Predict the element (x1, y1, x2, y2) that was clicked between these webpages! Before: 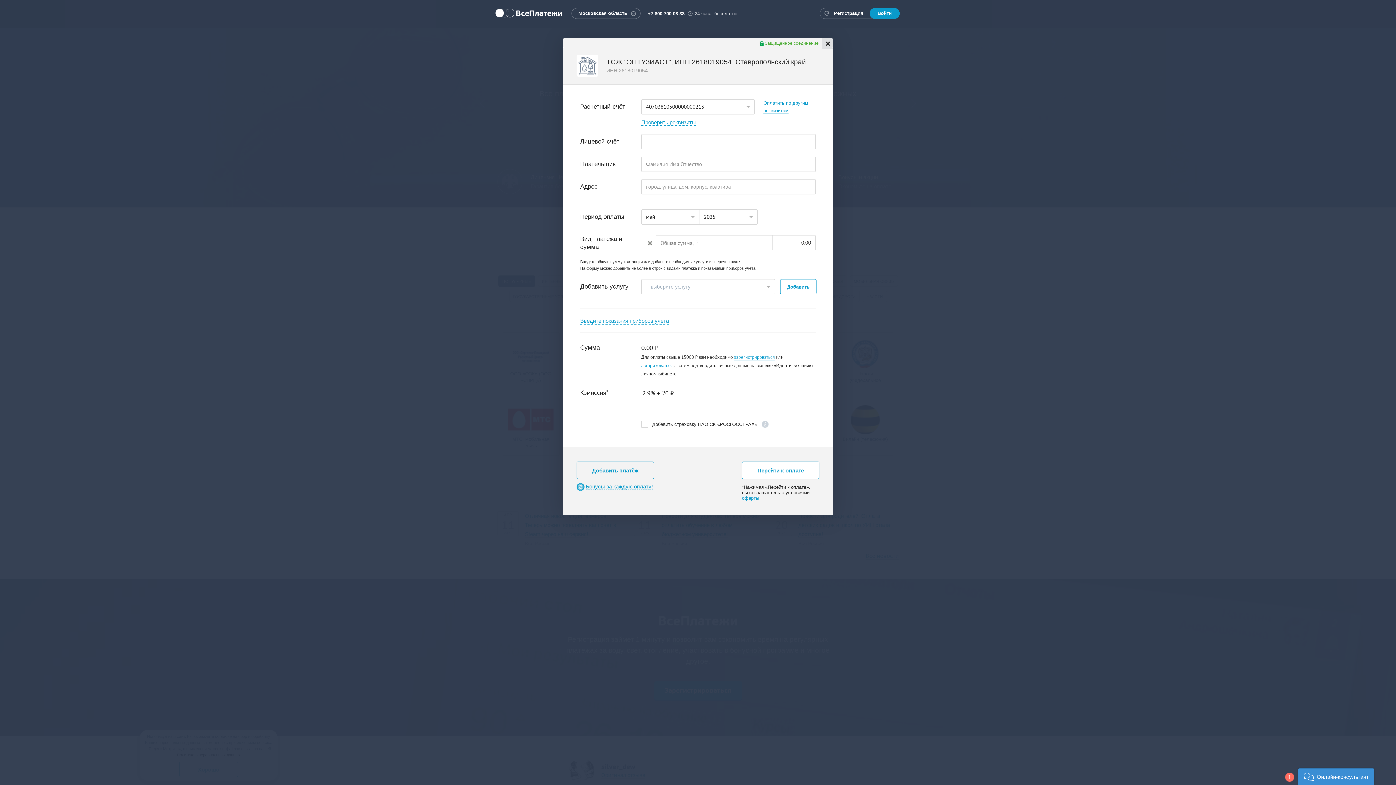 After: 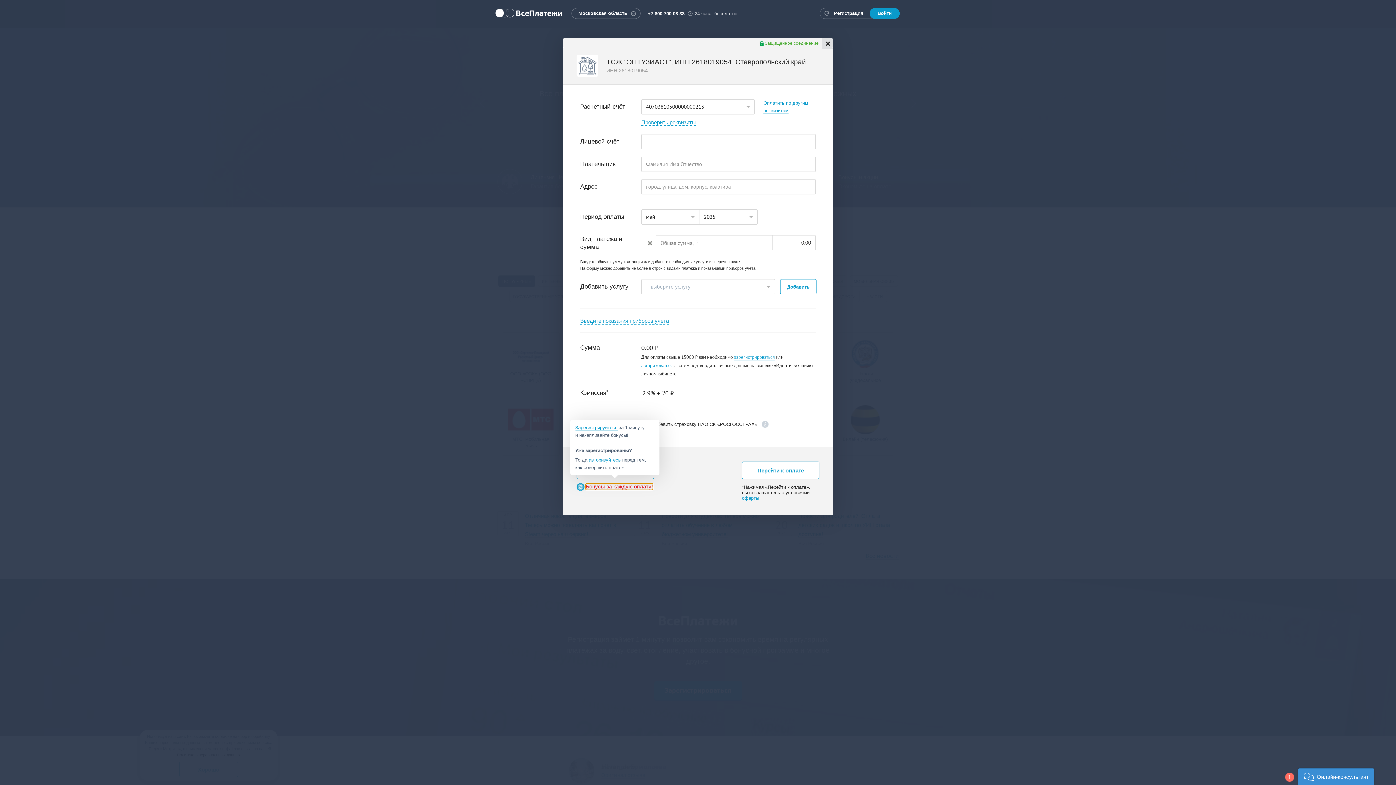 Action: label: Бонусы за каждую оплату! bbox: (585, 131, 653, 141)